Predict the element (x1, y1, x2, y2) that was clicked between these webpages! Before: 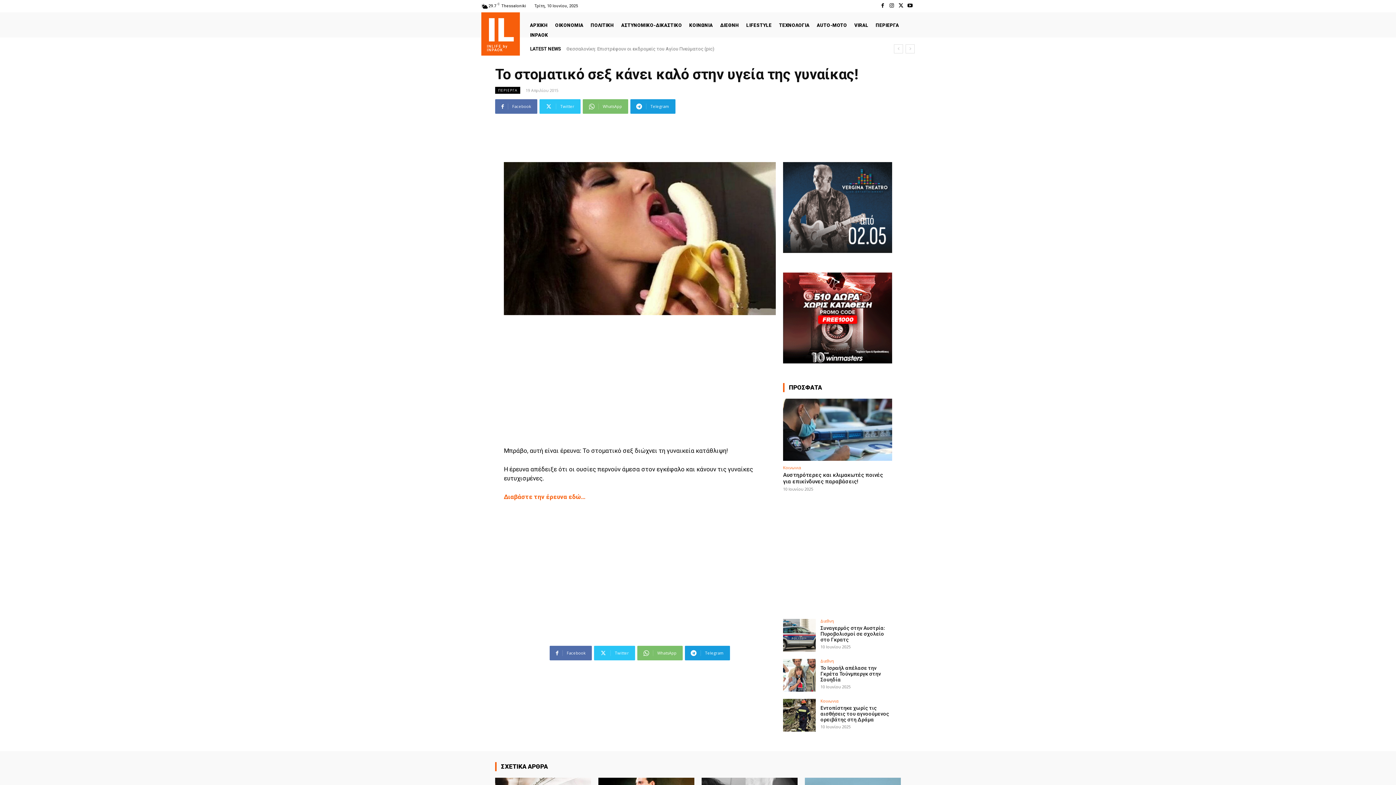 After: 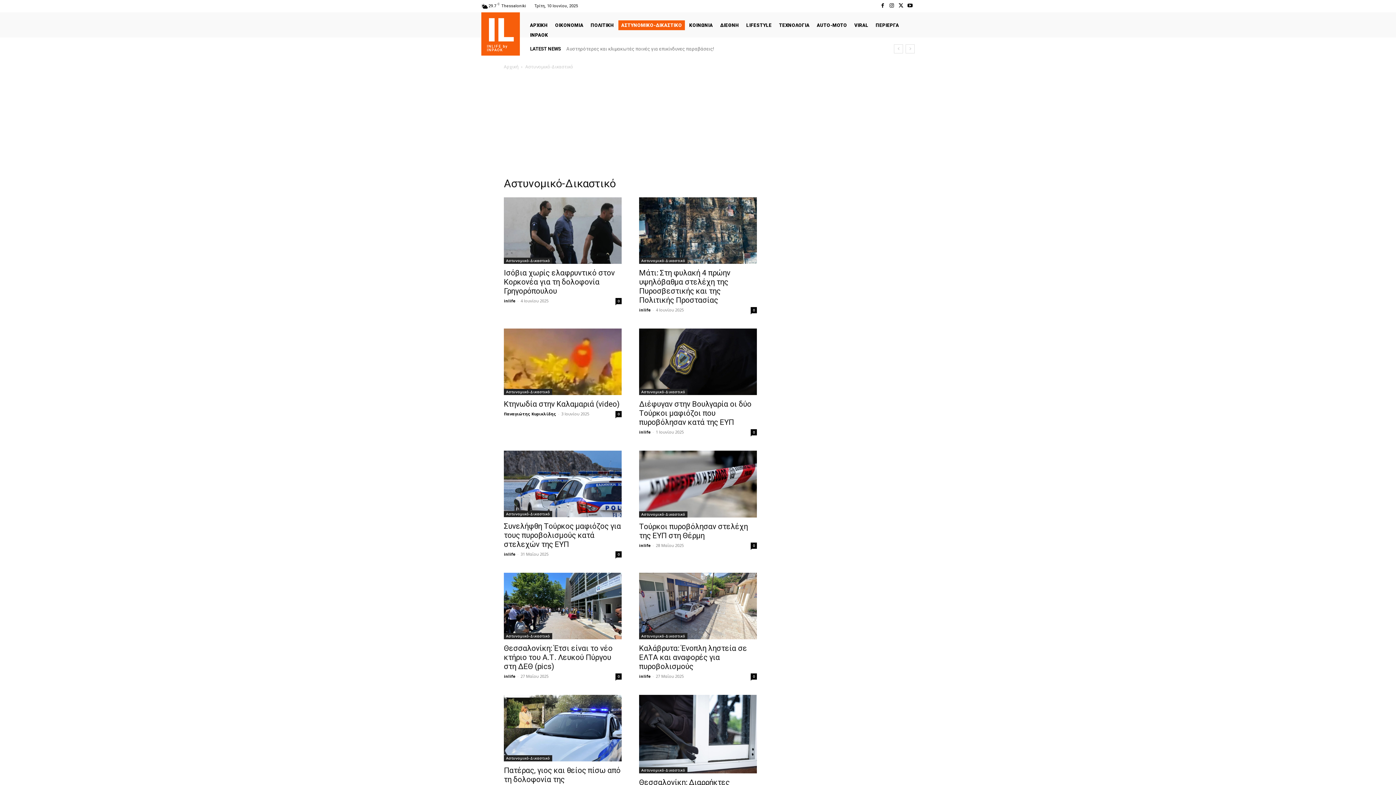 Action: label: ΑΣΤΥΝΟΜΙΚΟ-ΔΙΚΑΣΤΙΚΟ bbox: (618, 20, 685, 30)